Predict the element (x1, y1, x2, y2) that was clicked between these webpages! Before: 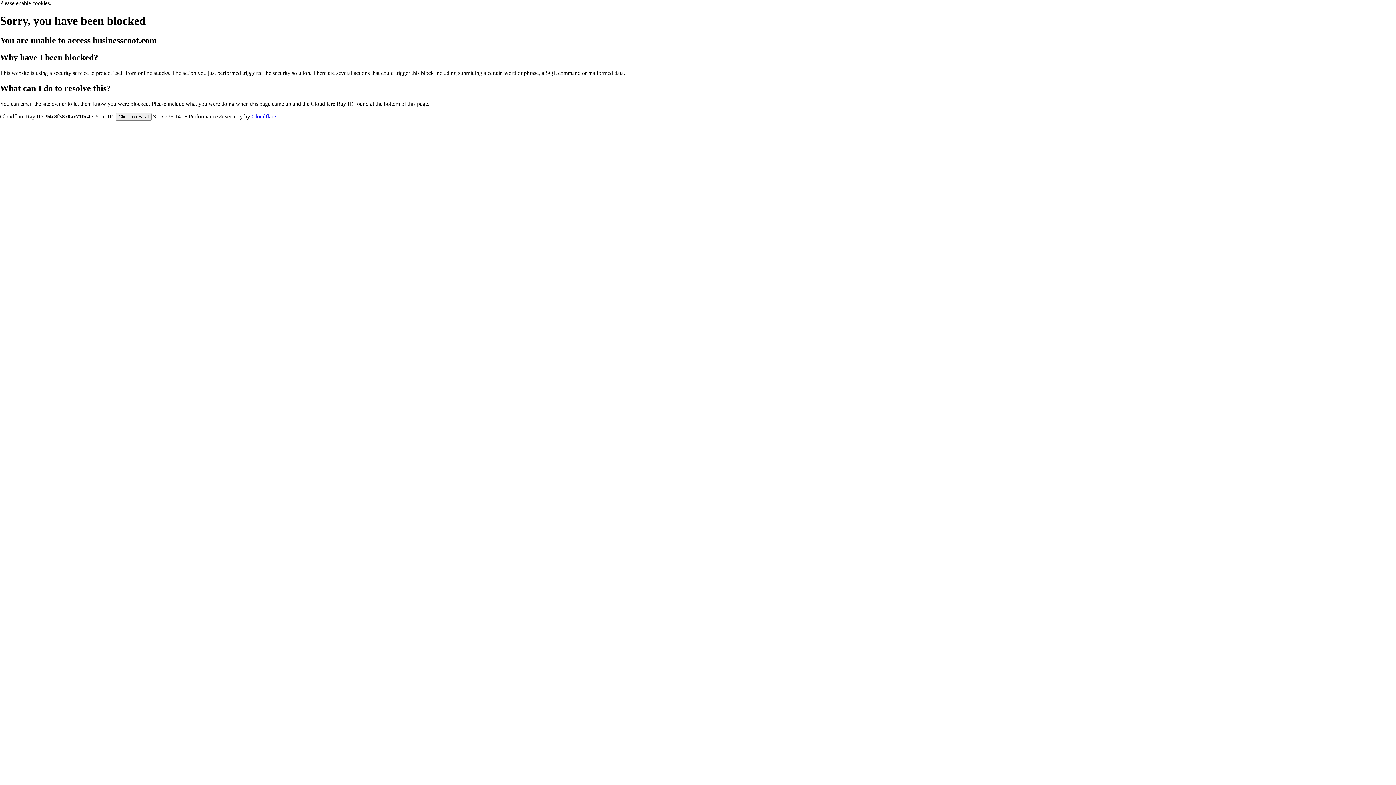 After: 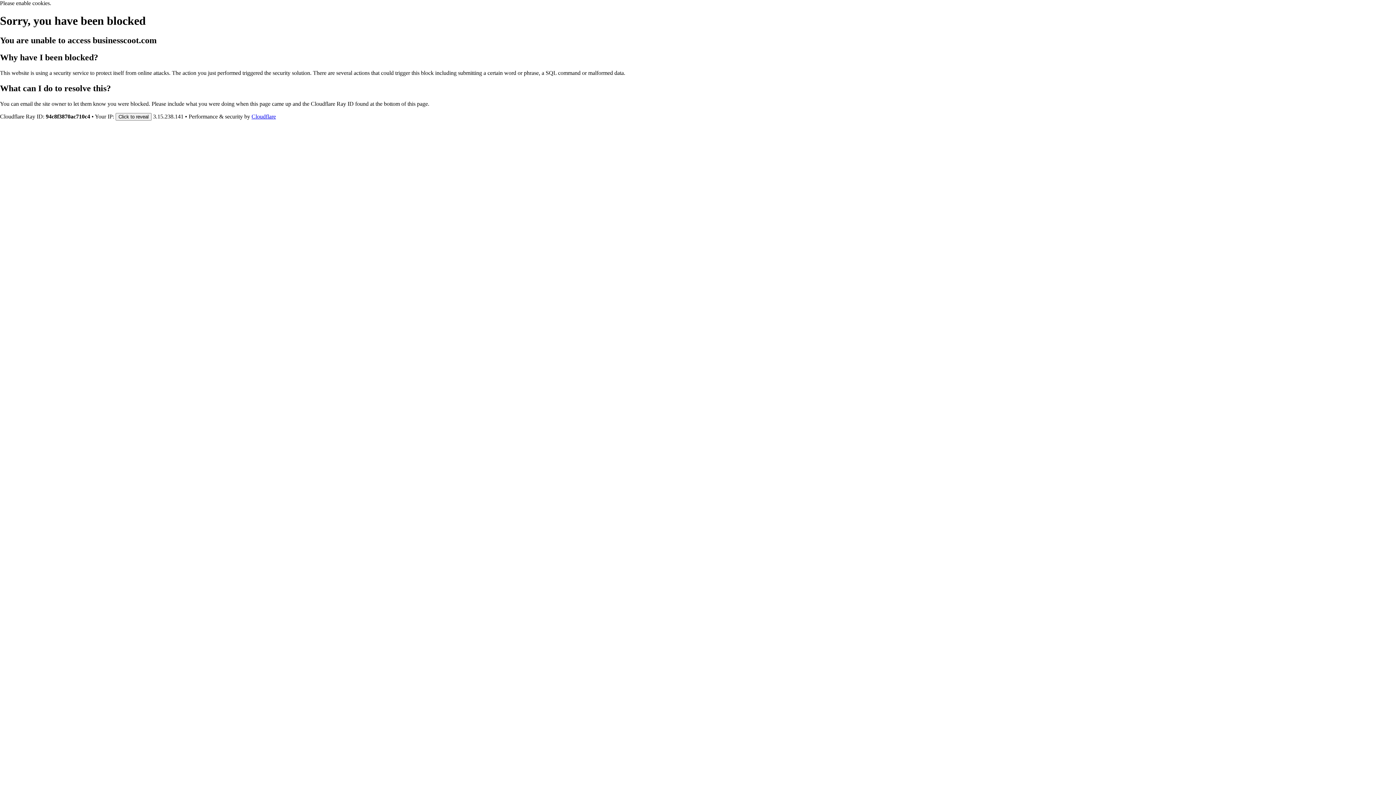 Action: label: Cloudflare bbox: (251, 113, 276, 119)